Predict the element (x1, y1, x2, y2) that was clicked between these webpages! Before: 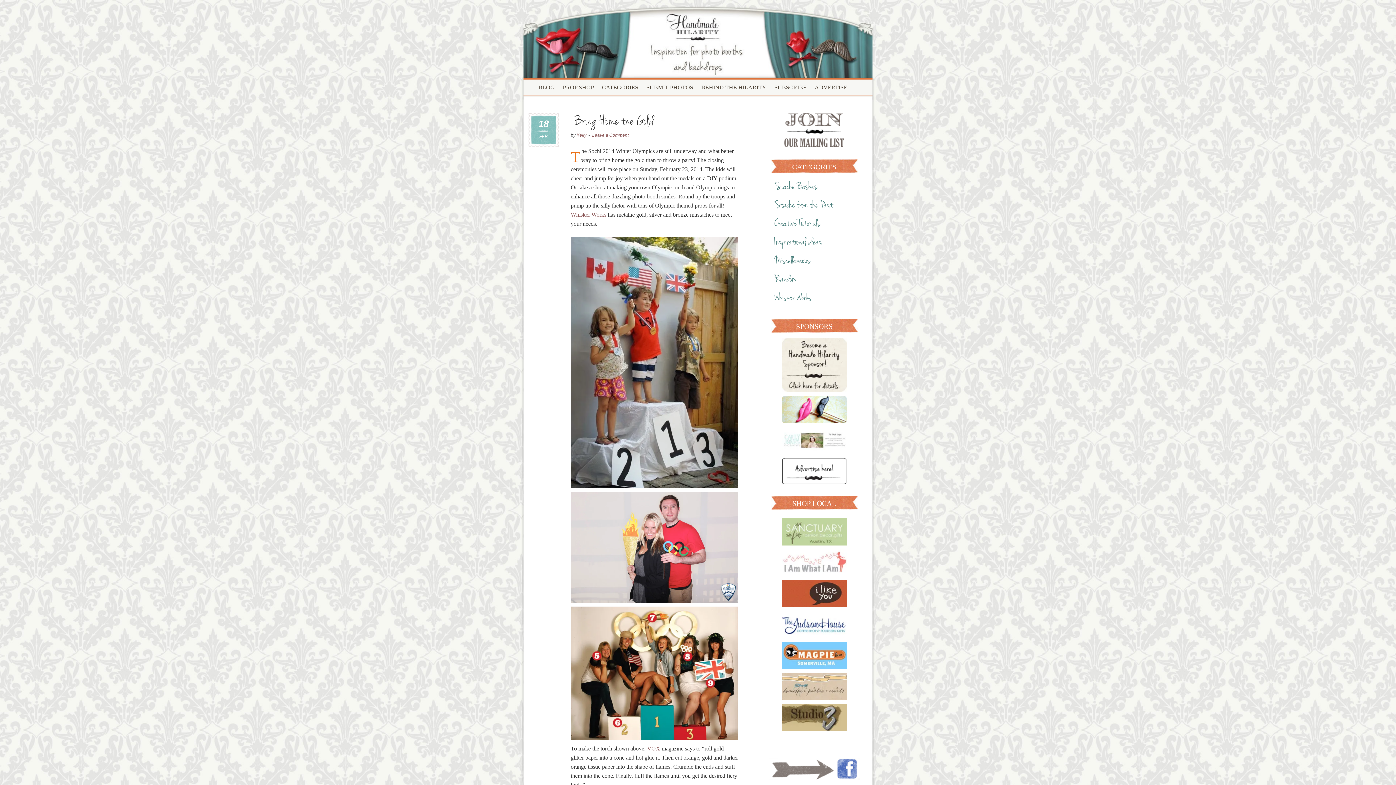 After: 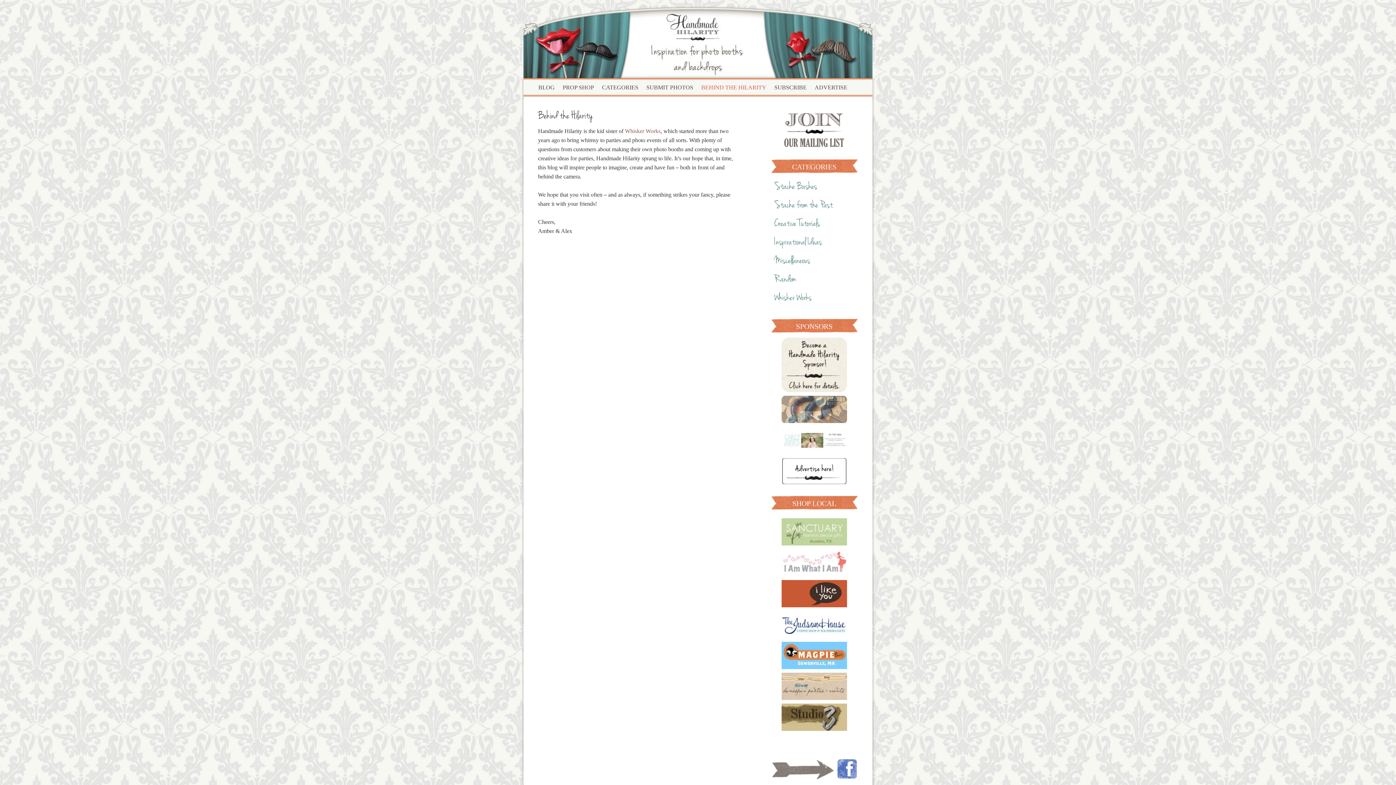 Action: label: BEHIND THE HILARITY bbox: (697, 82, 770, 94)